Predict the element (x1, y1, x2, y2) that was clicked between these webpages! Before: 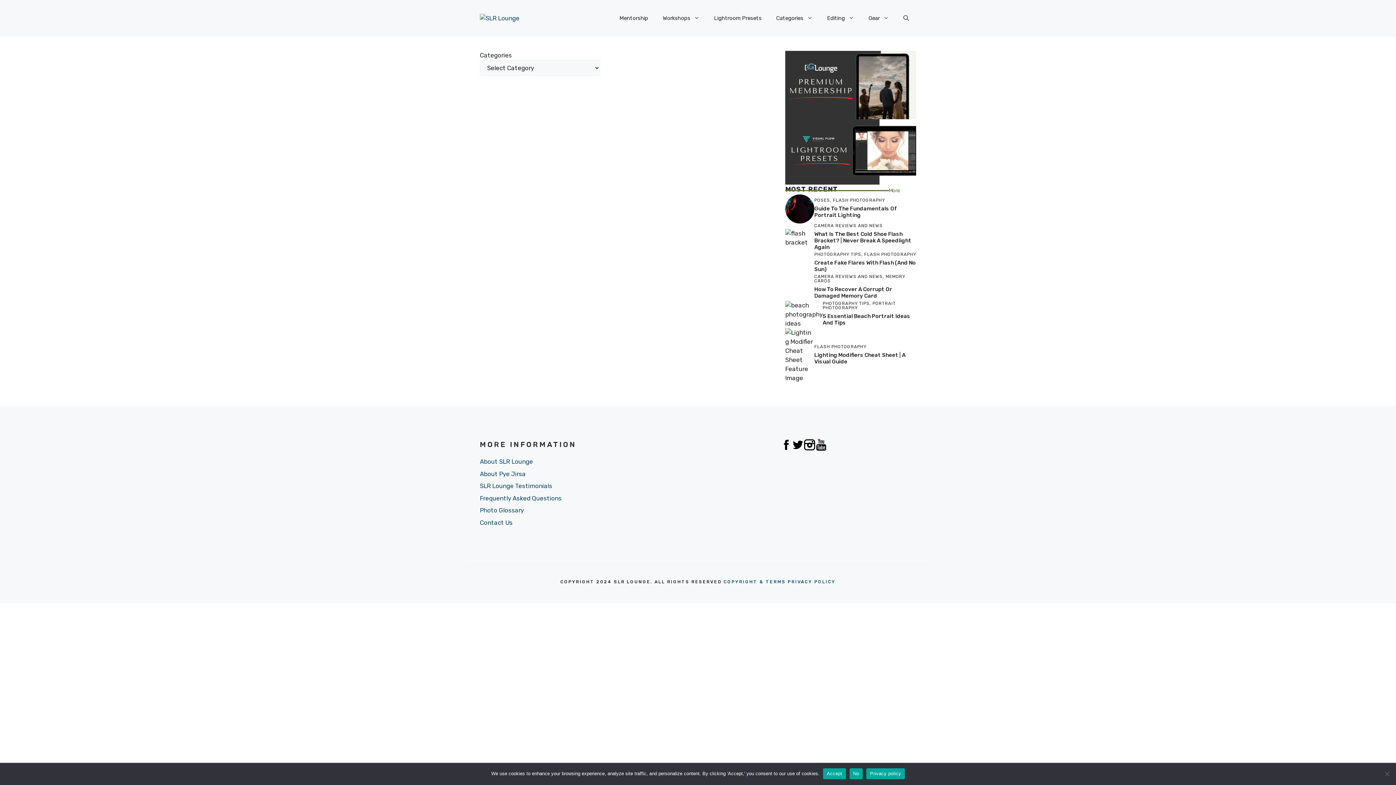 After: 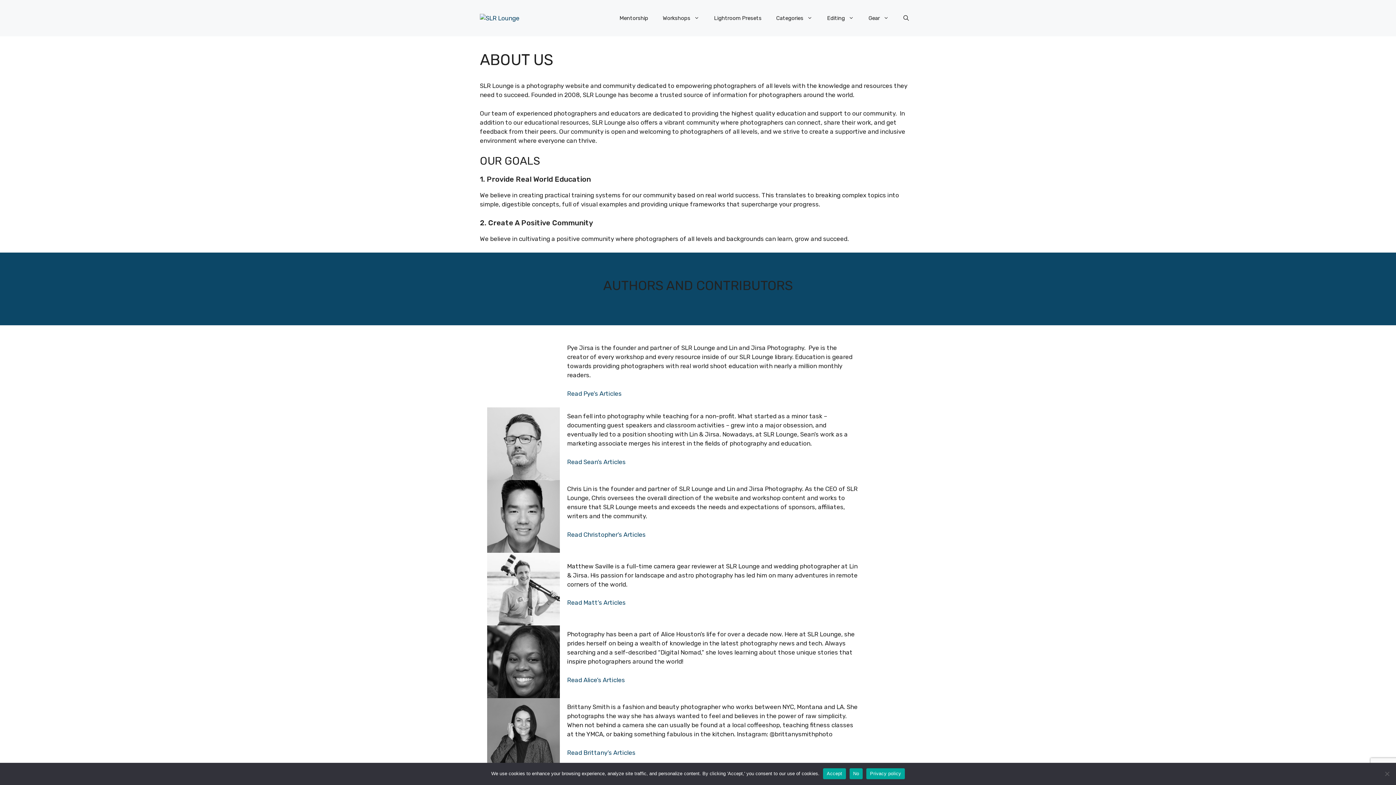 Action: label: About SLR Lounge bbox: (480, 458, 533, 465)